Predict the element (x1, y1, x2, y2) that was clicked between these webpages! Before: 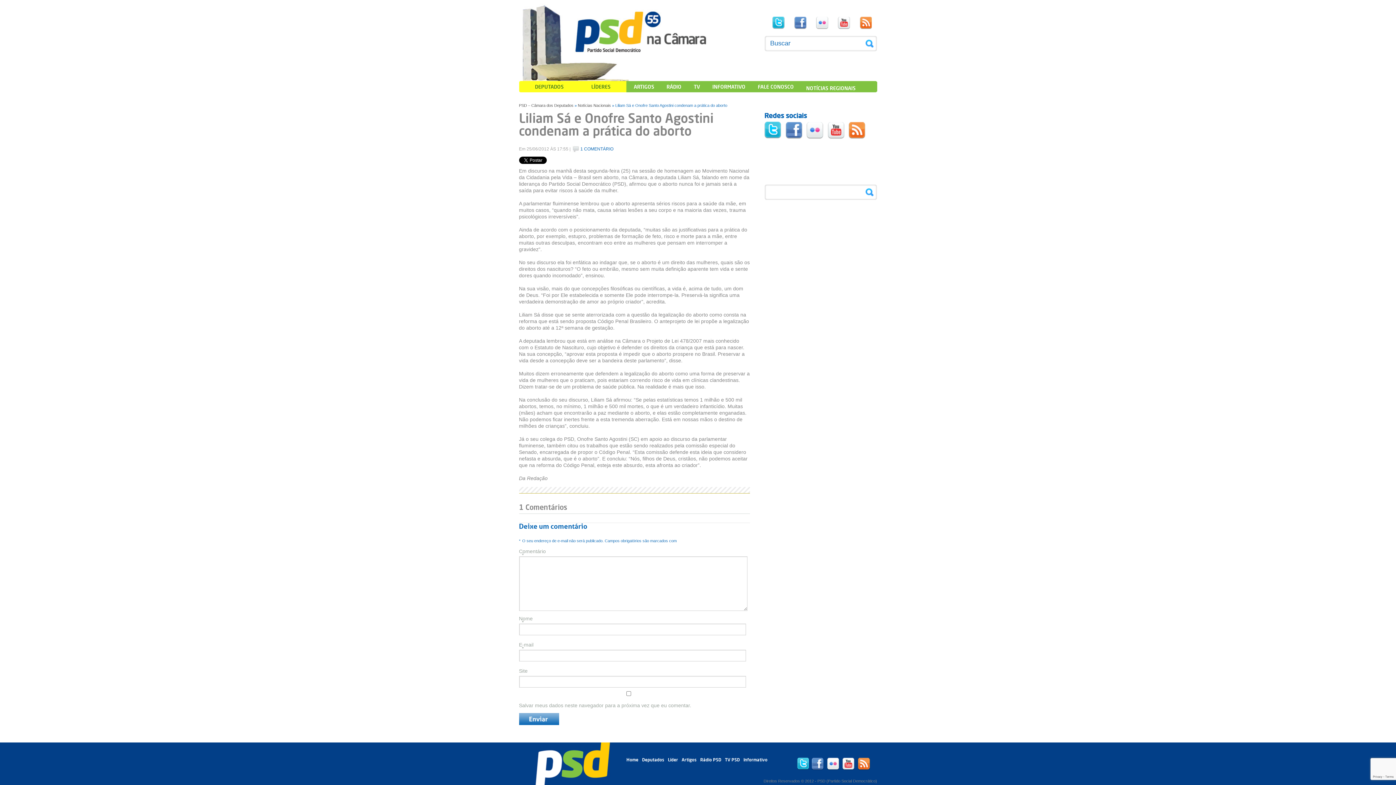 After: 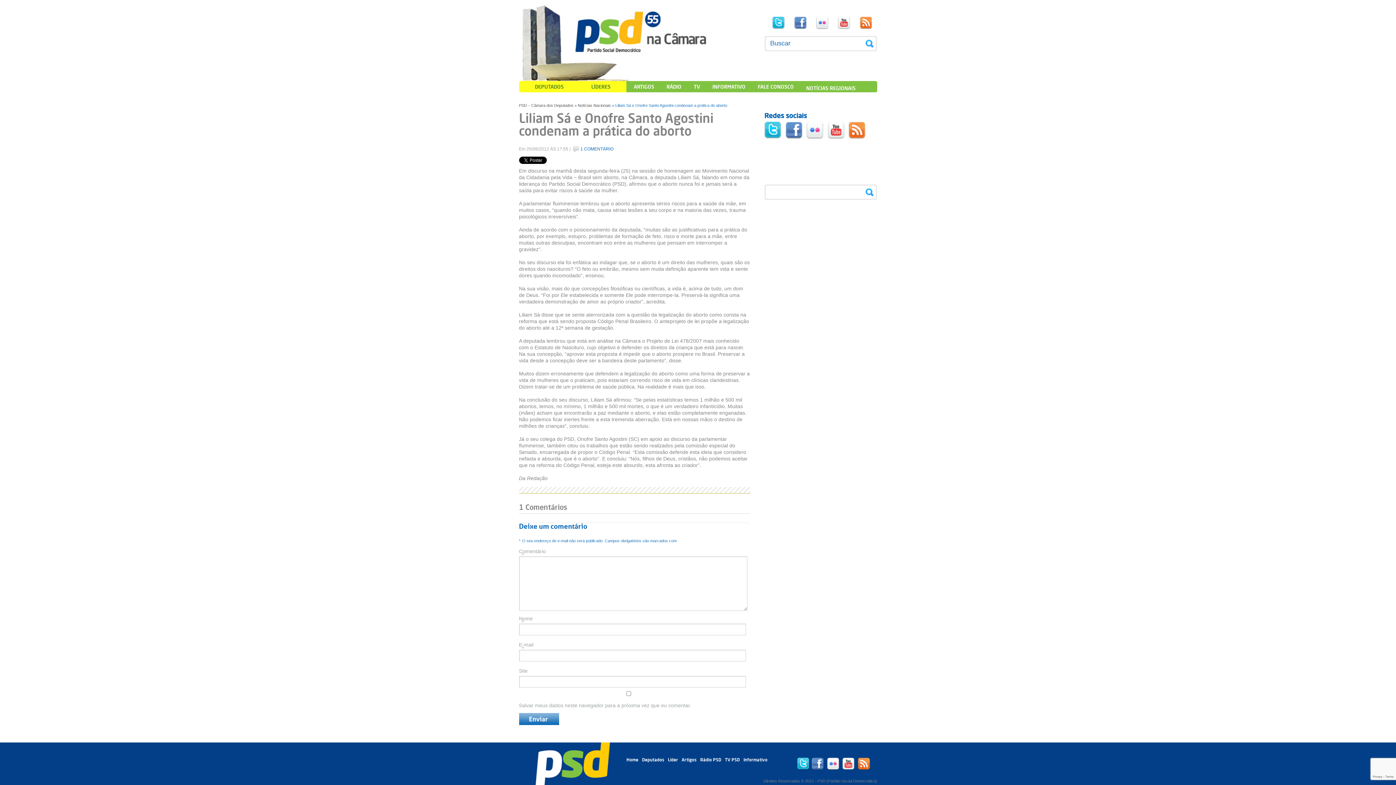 Action: bbox: (805, 81, 807, 82)